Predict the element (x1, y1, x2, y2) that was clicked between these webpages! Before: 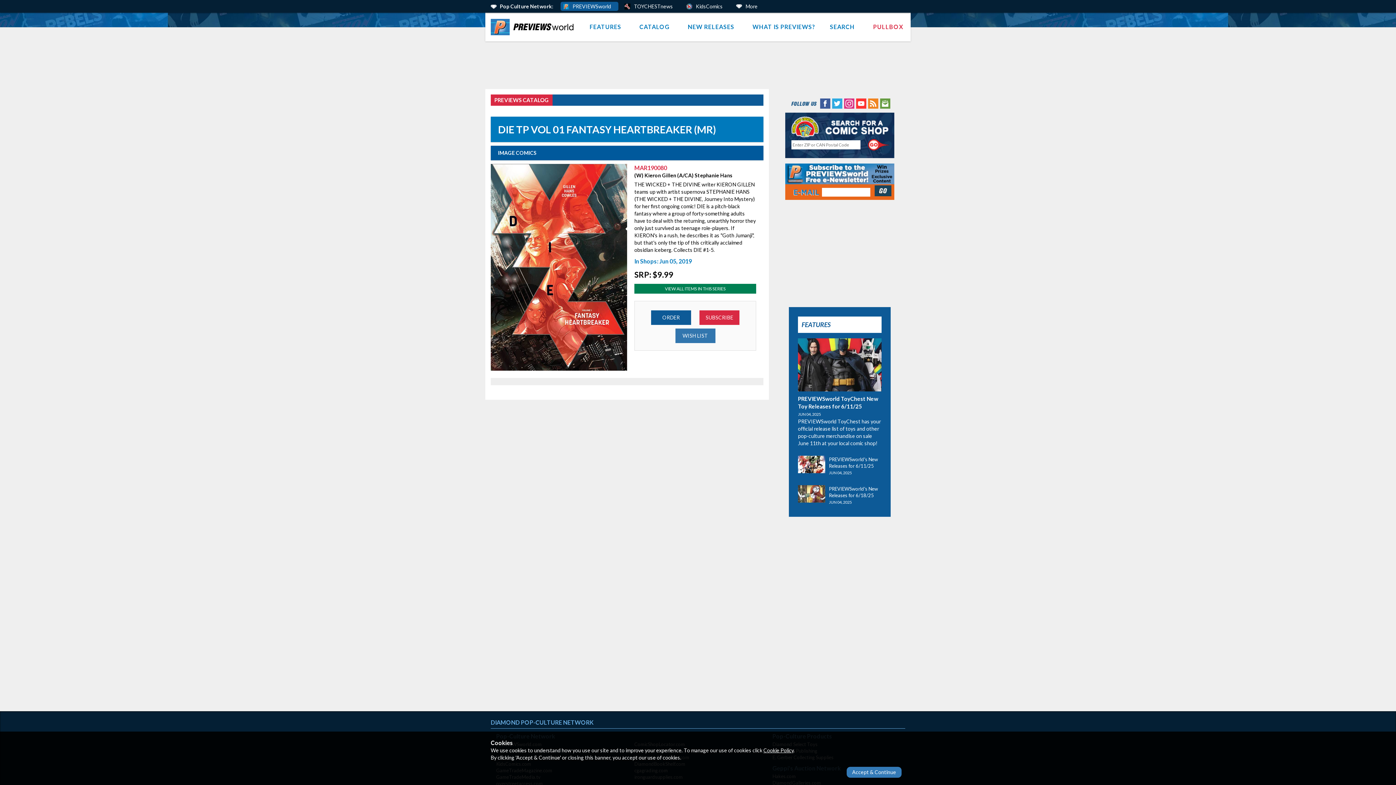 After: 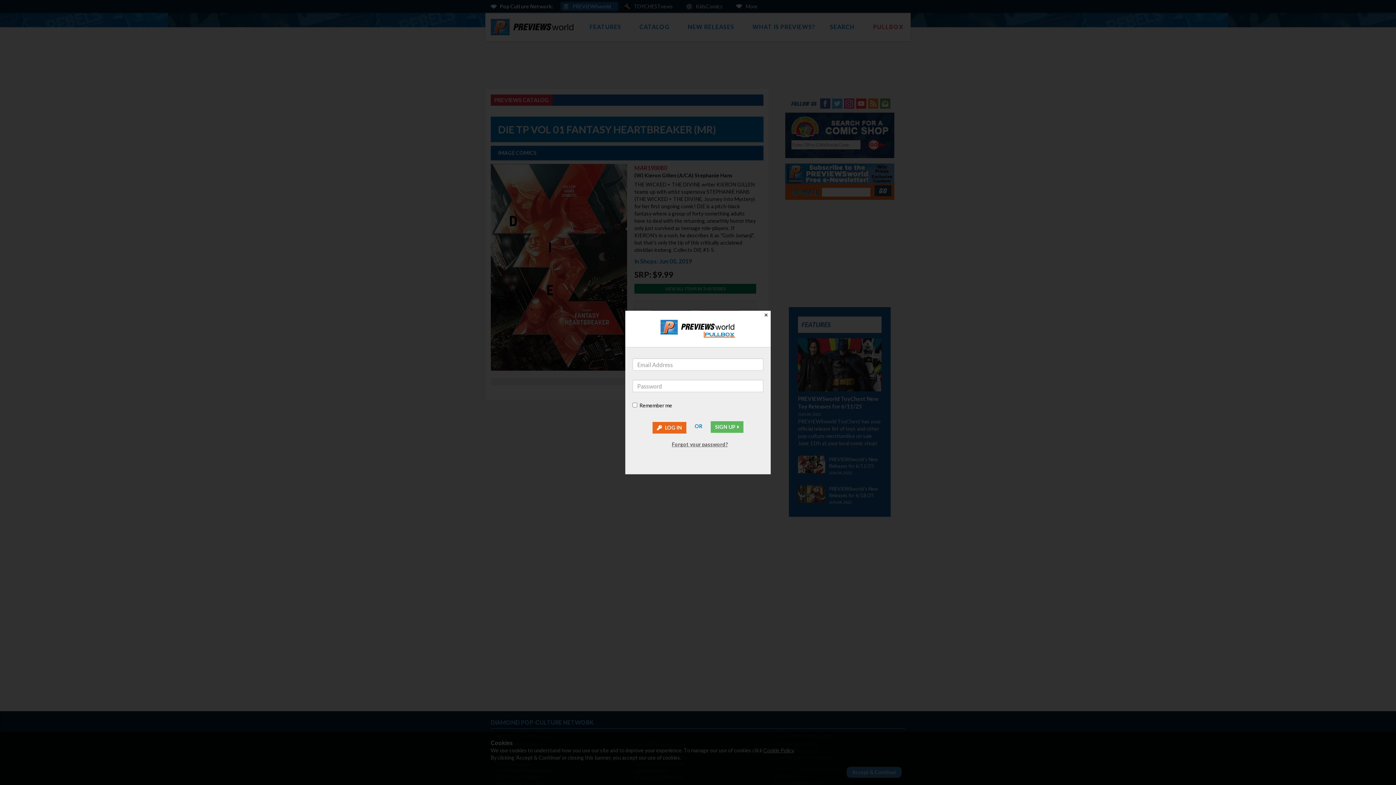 Action: label: PULLBOX bbox: (866, 12, 910, 41)